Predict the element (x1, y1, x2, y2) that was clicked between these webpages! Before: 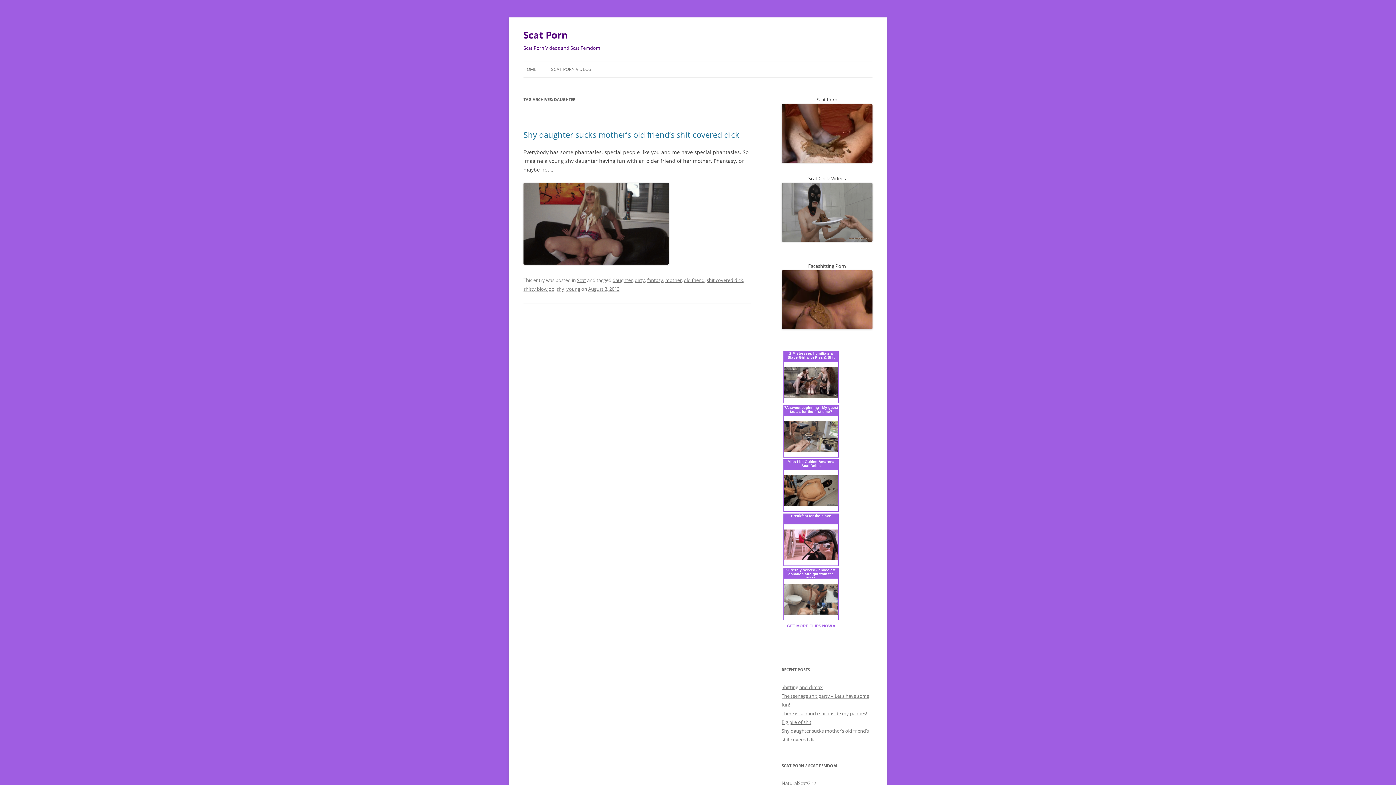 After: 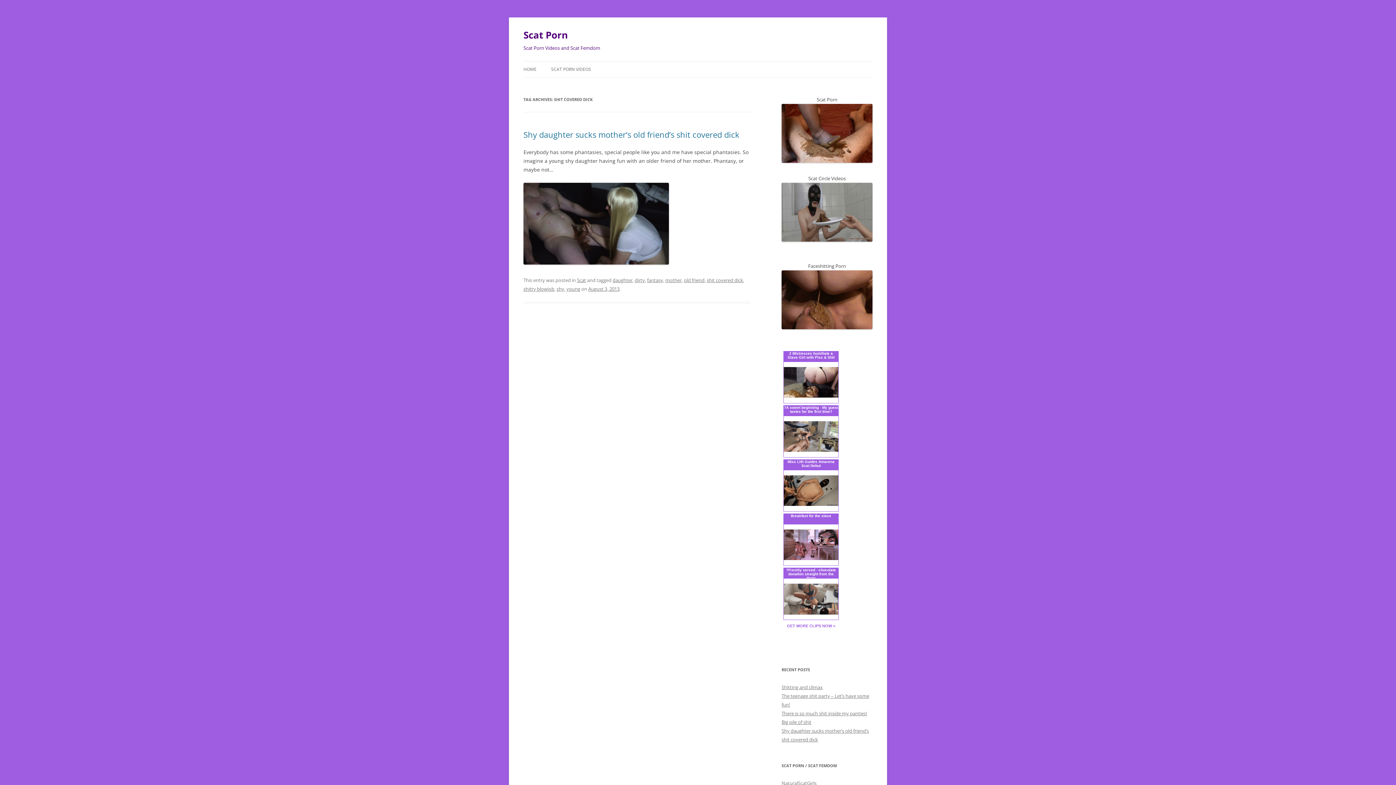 Action: label: shit covered dick bbox: (706, 277, 743, 283)